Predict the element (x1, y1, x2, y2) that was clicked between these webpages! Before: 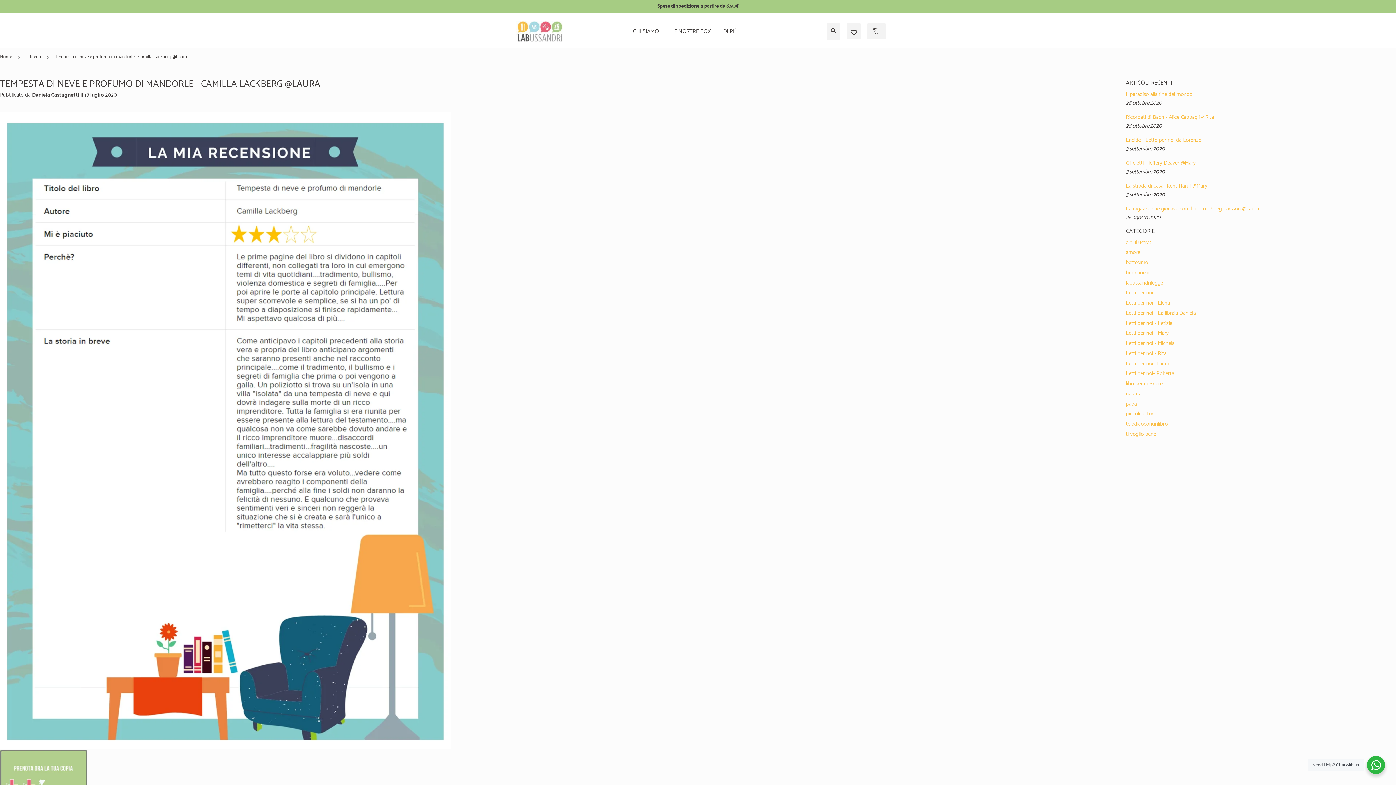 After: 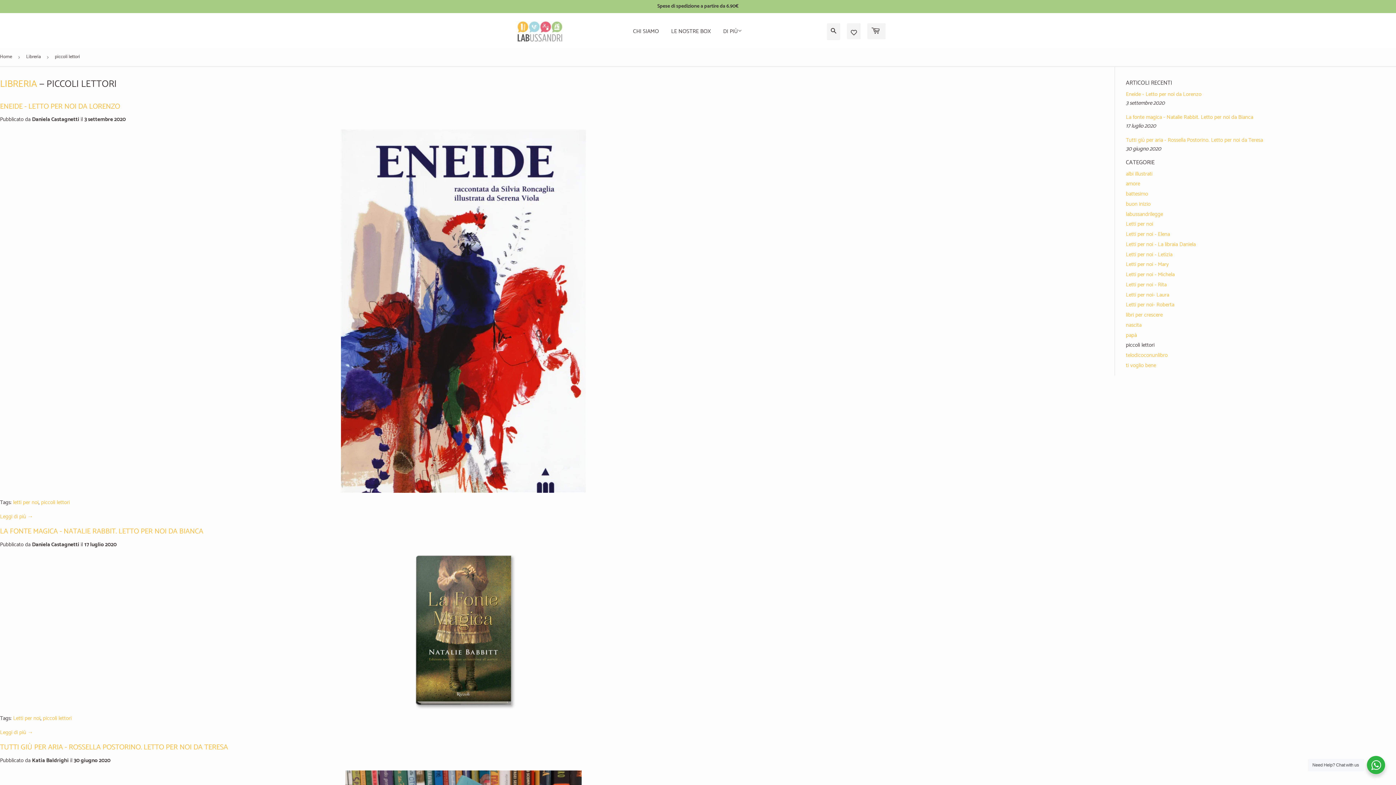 Action: bbox: (1126, 409, 1154, 418) label: piccoli lettori